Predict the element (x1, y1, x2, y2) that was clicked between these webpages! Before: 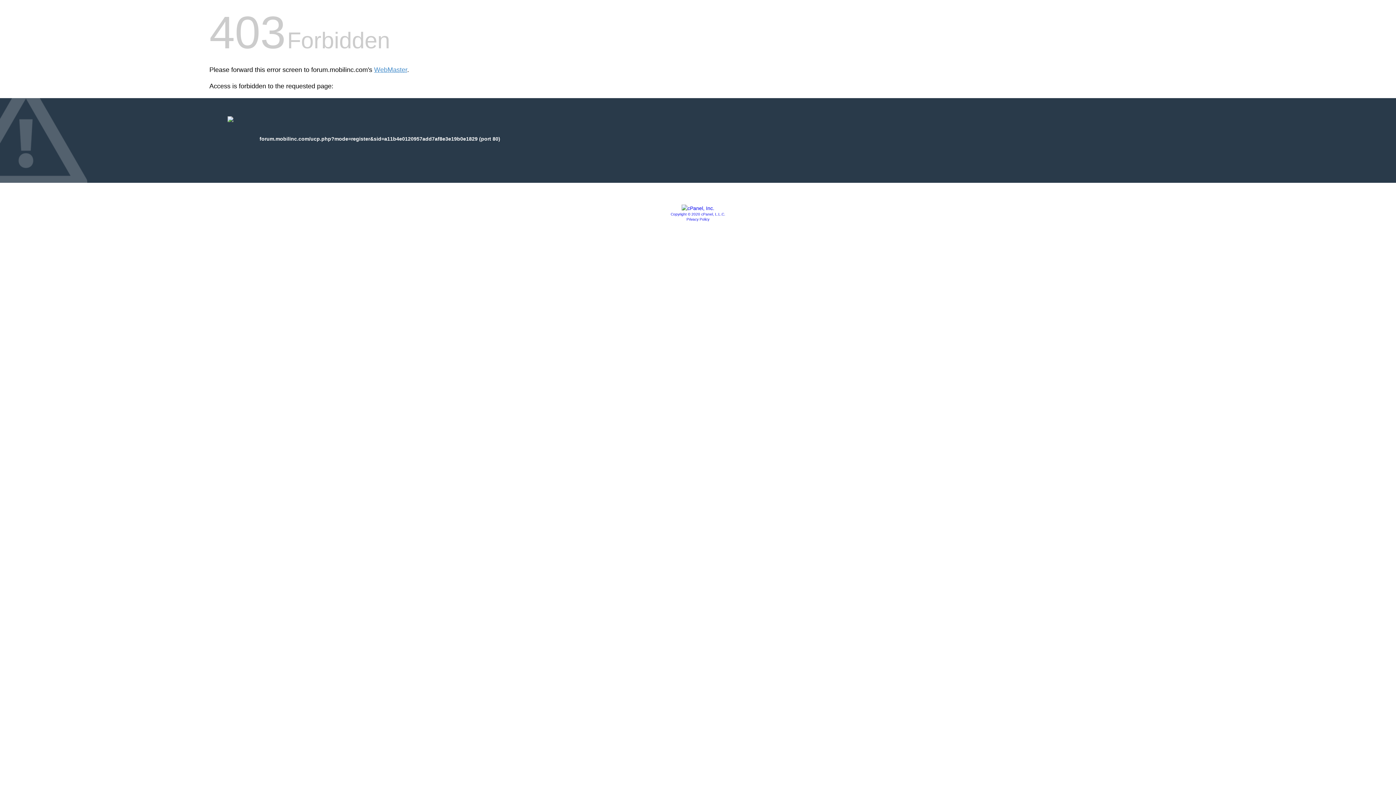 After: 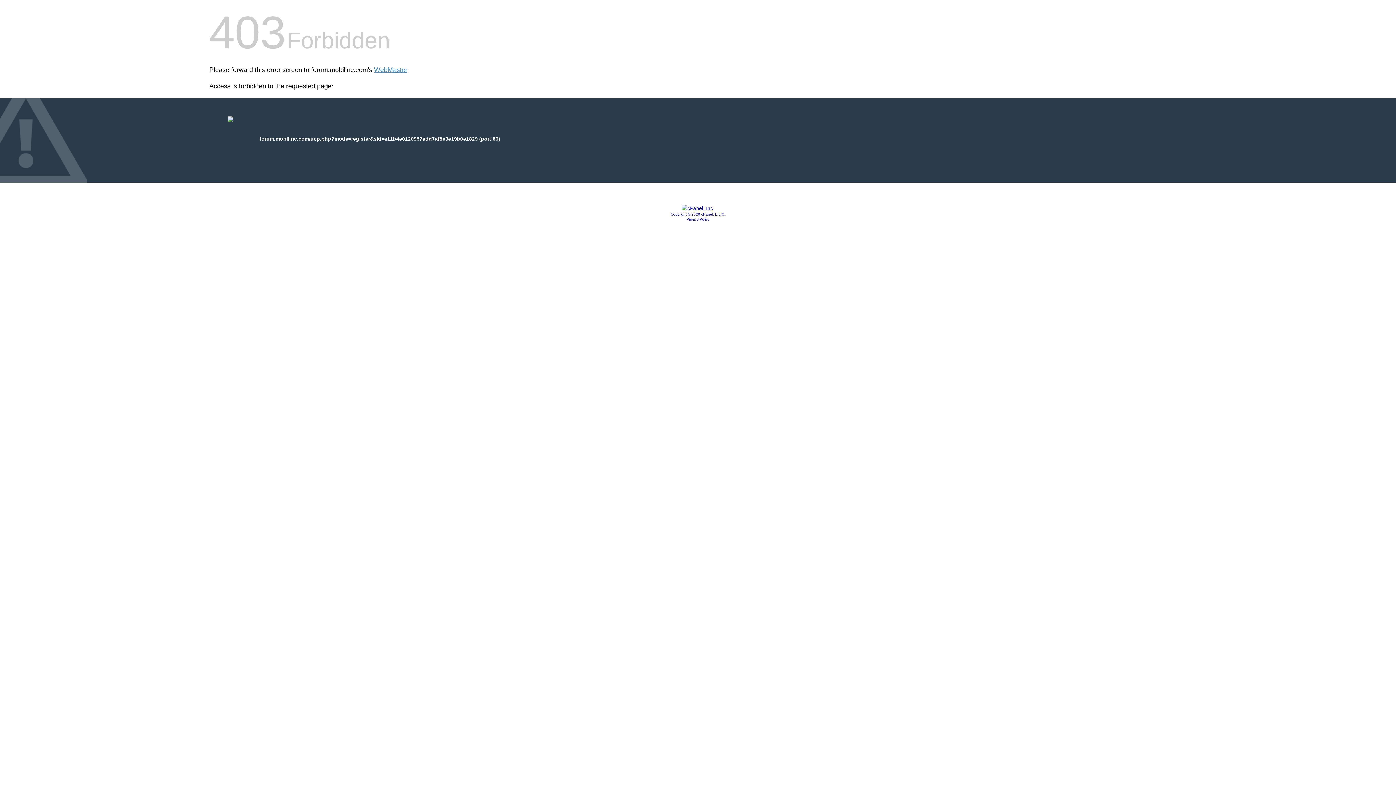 Action: bbox: (686, 217, 709, 221) label: Privacy Policy